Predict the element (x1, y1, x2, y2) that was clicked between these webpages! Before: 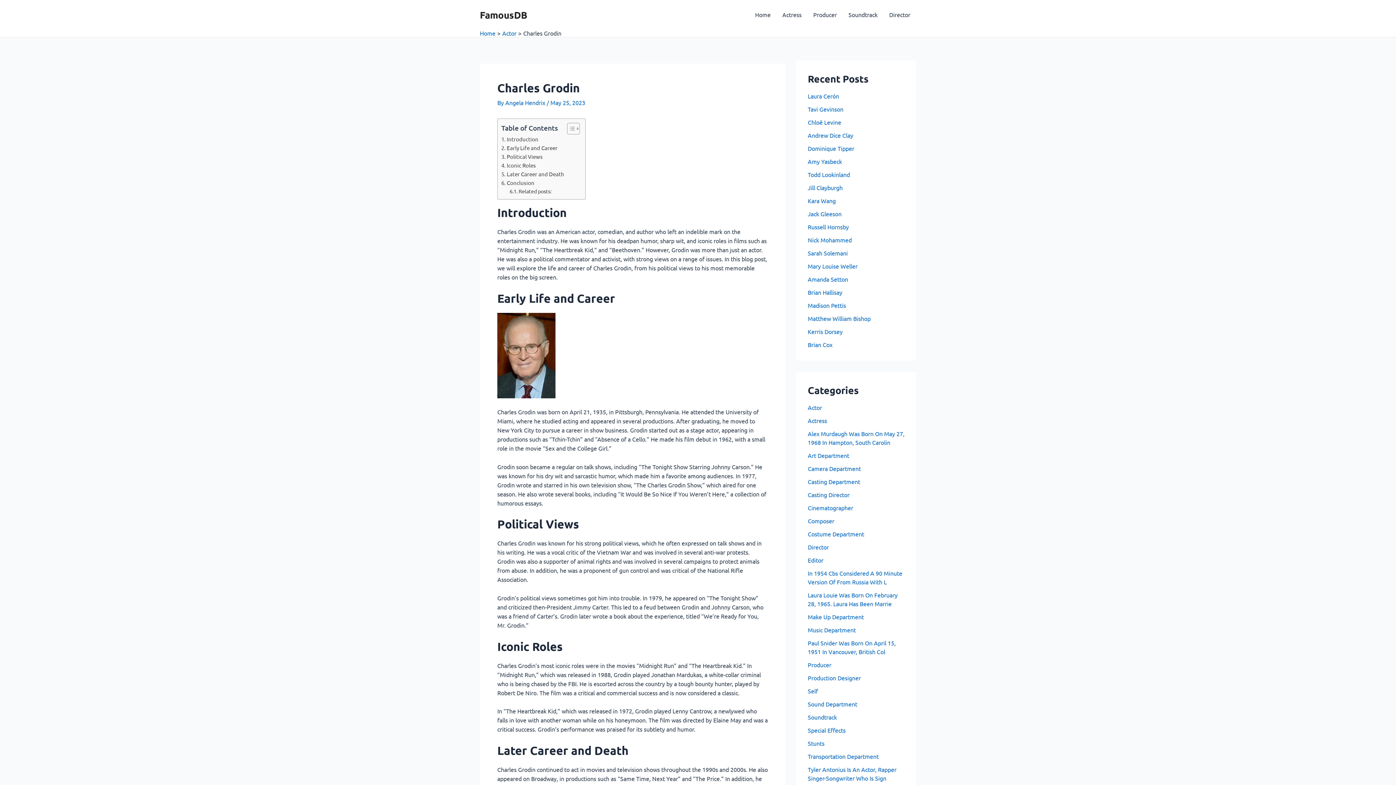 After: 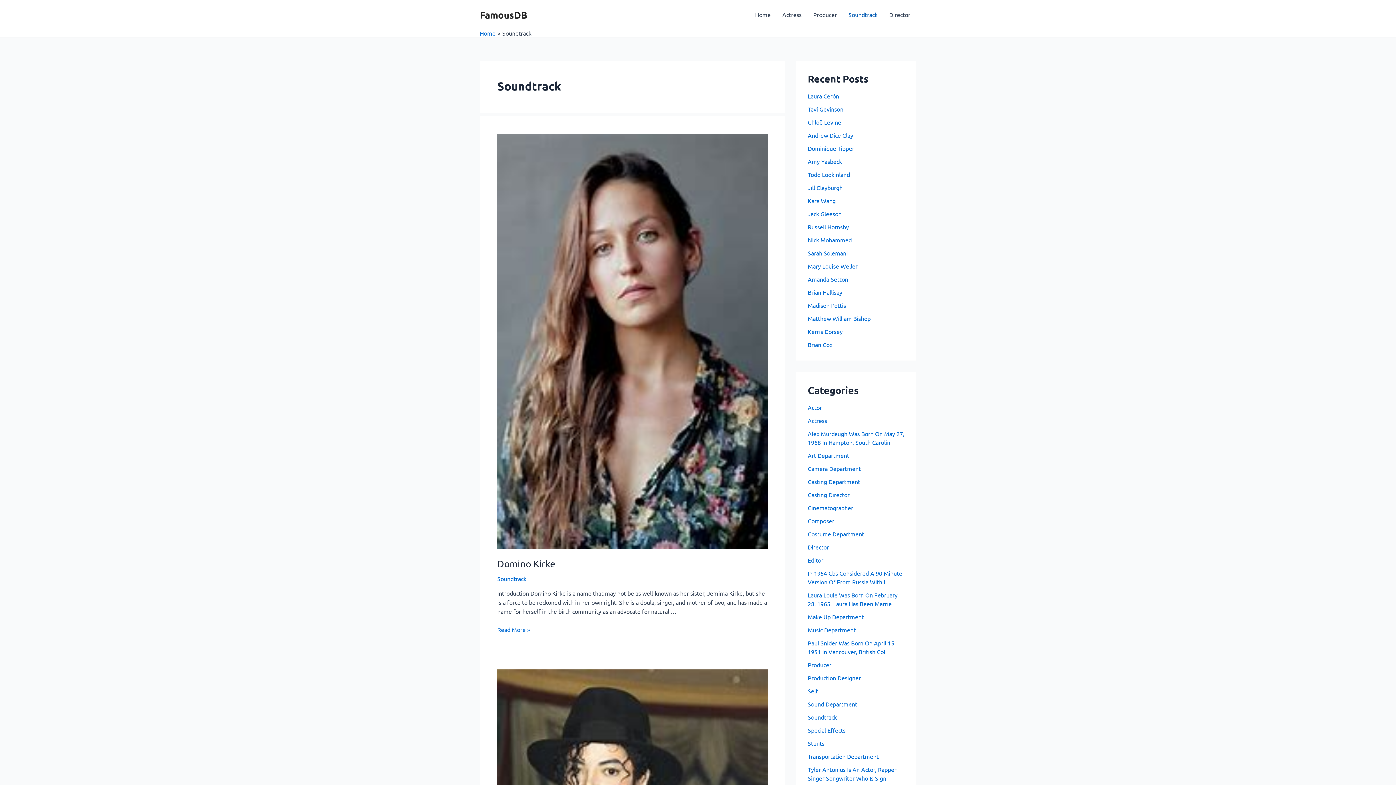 Action: bbox: (842, 0, 883, 29) label: Soundtrack